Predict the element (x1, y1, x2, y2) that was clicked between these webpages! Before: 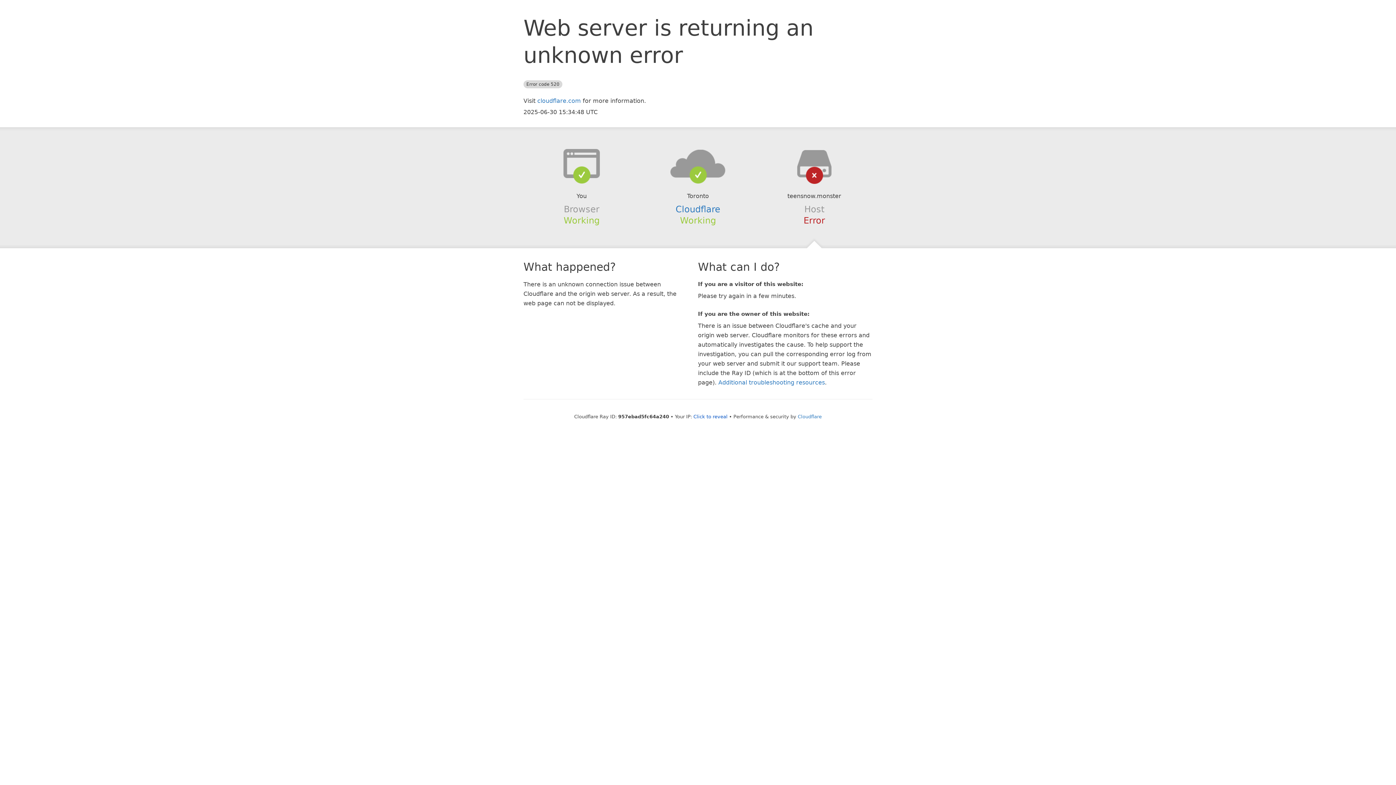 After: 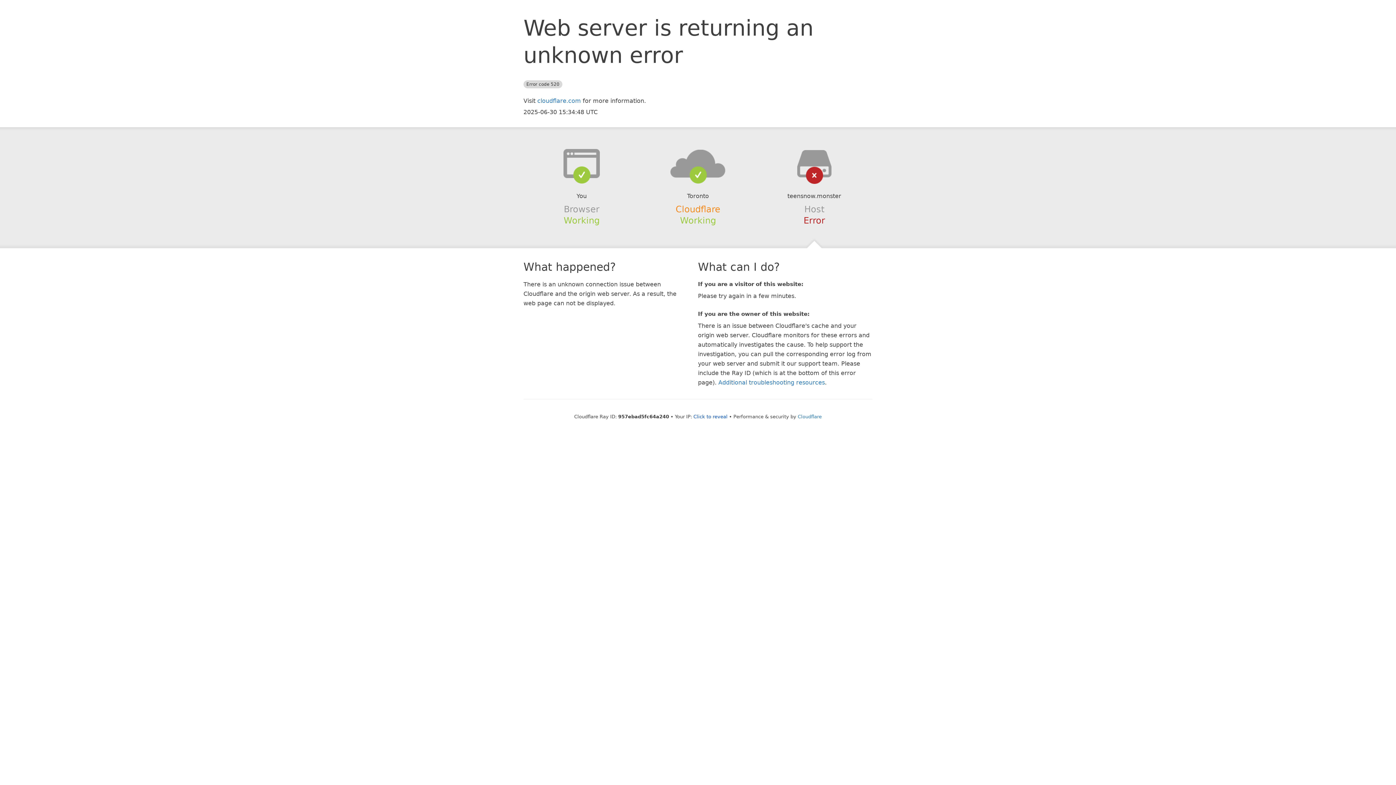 Action: bbox: (675, 204, 720, 214) label: Cloudflare